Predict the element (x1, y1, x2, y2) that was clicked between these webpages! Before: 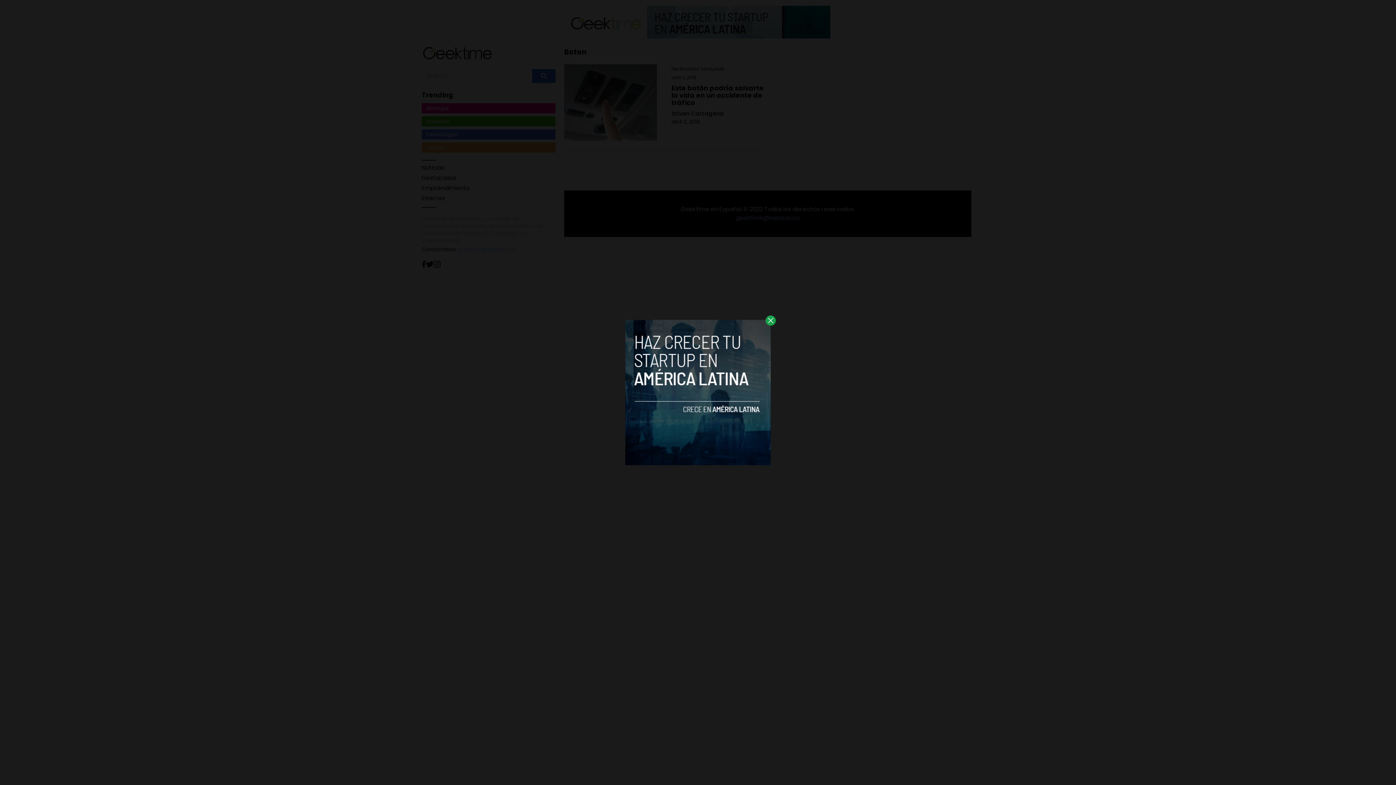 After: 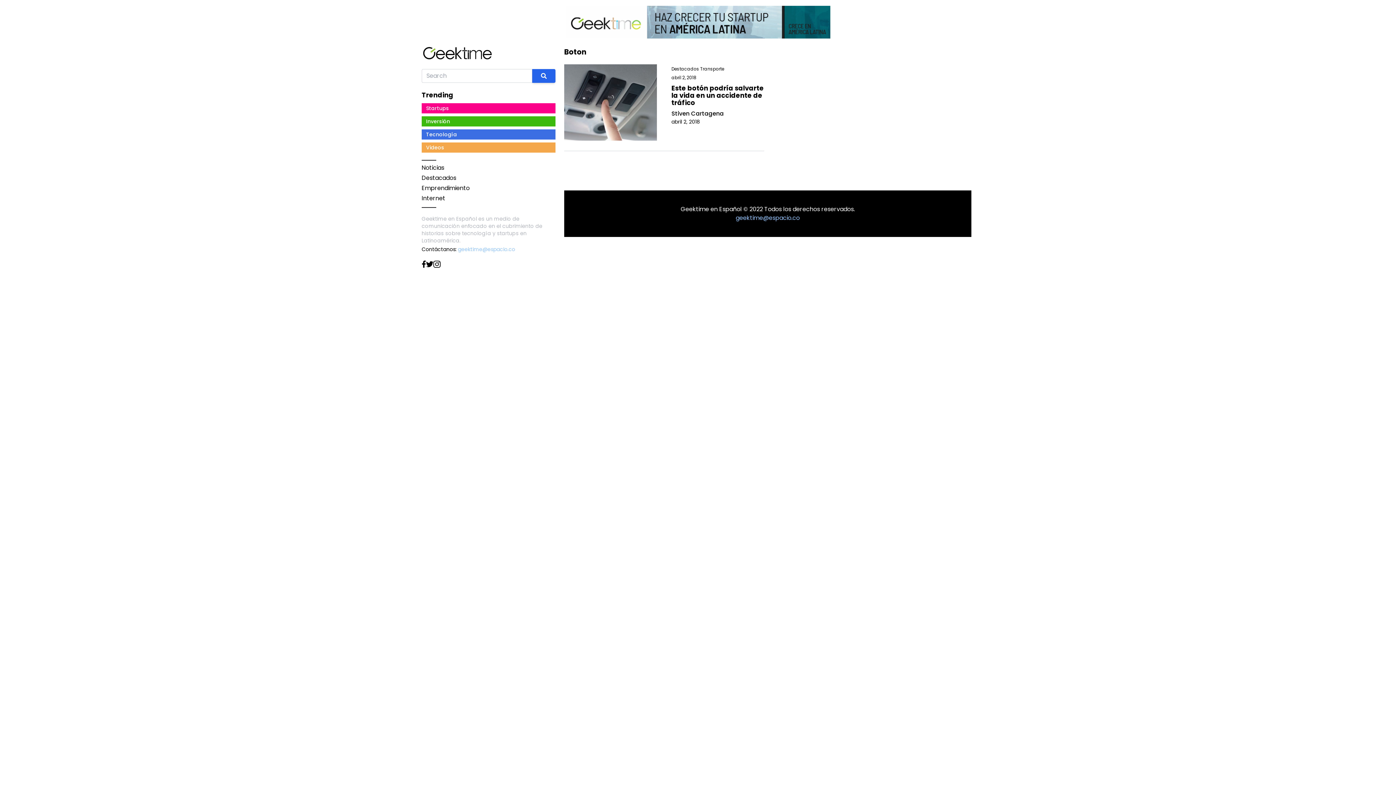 Action: bbox: (765, 315, 776, 325)